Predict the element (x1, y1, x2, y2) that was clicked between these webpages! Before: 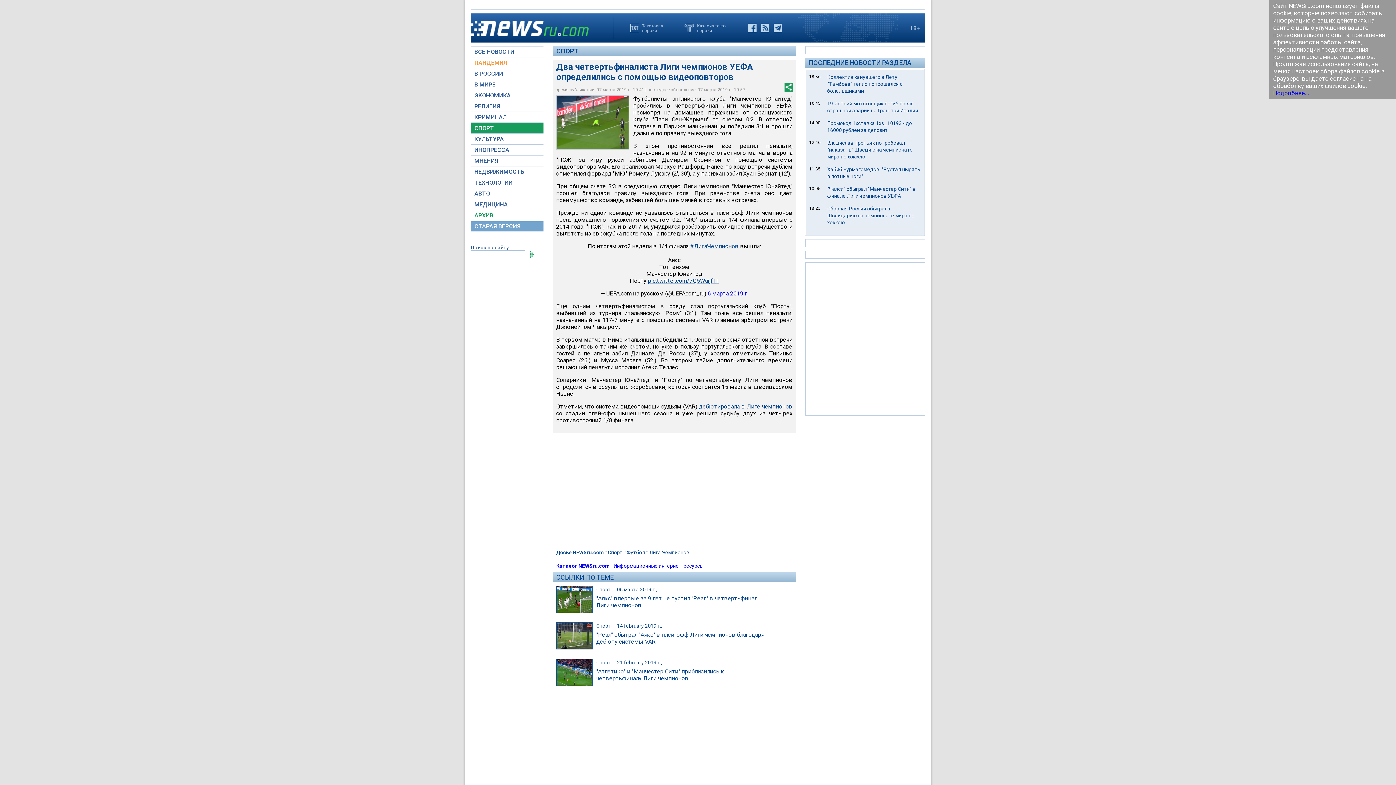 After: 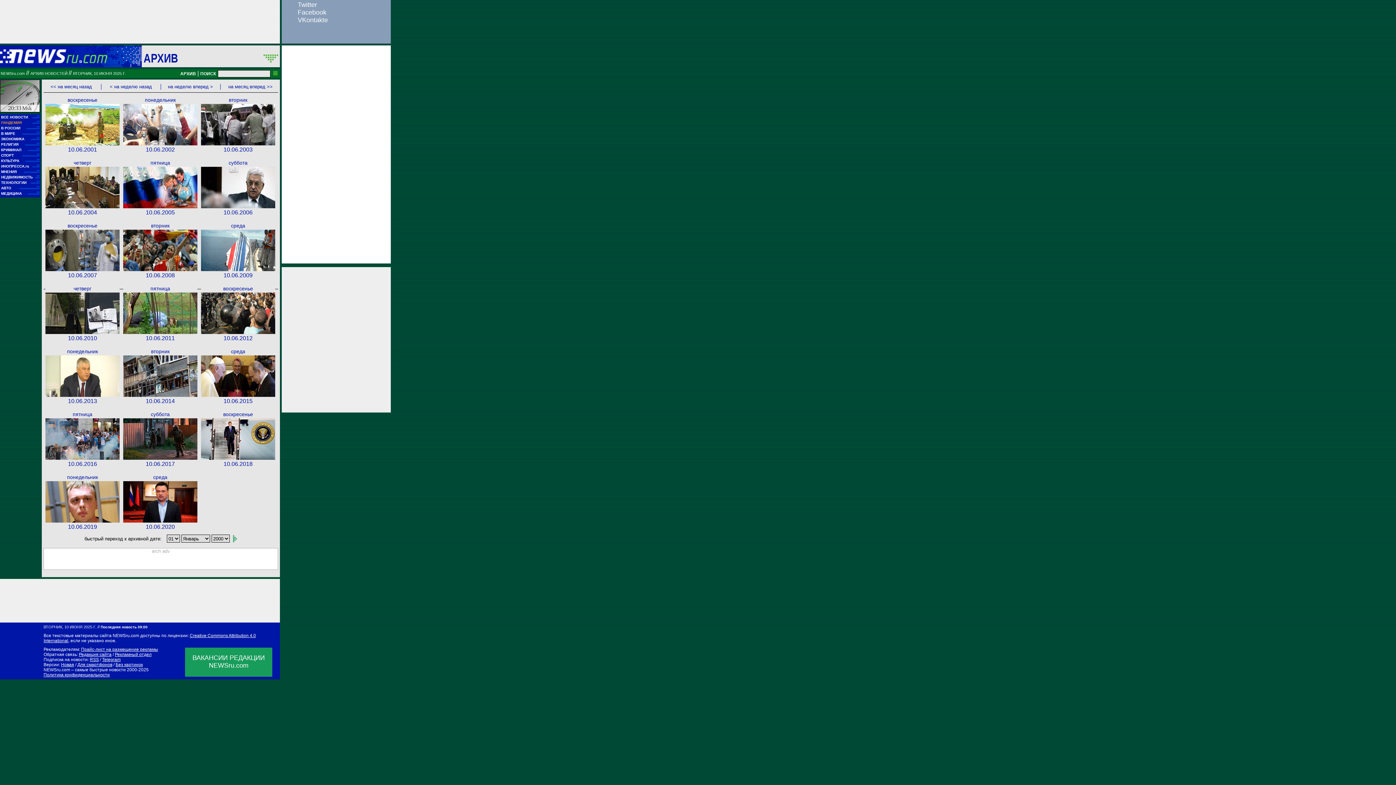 Action: label: СТАРАЯ ВЕРСИЯ bbox: (470, 221, 543, 231)